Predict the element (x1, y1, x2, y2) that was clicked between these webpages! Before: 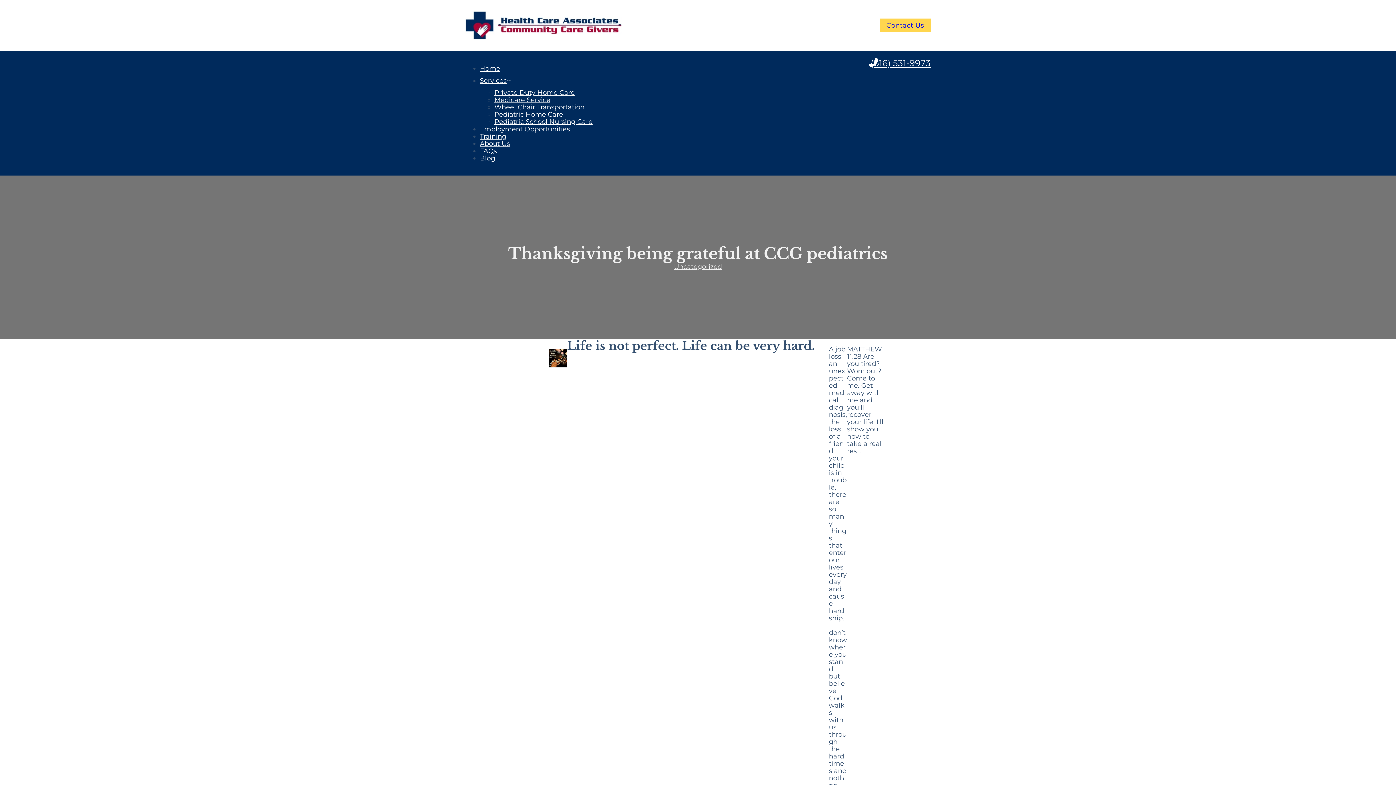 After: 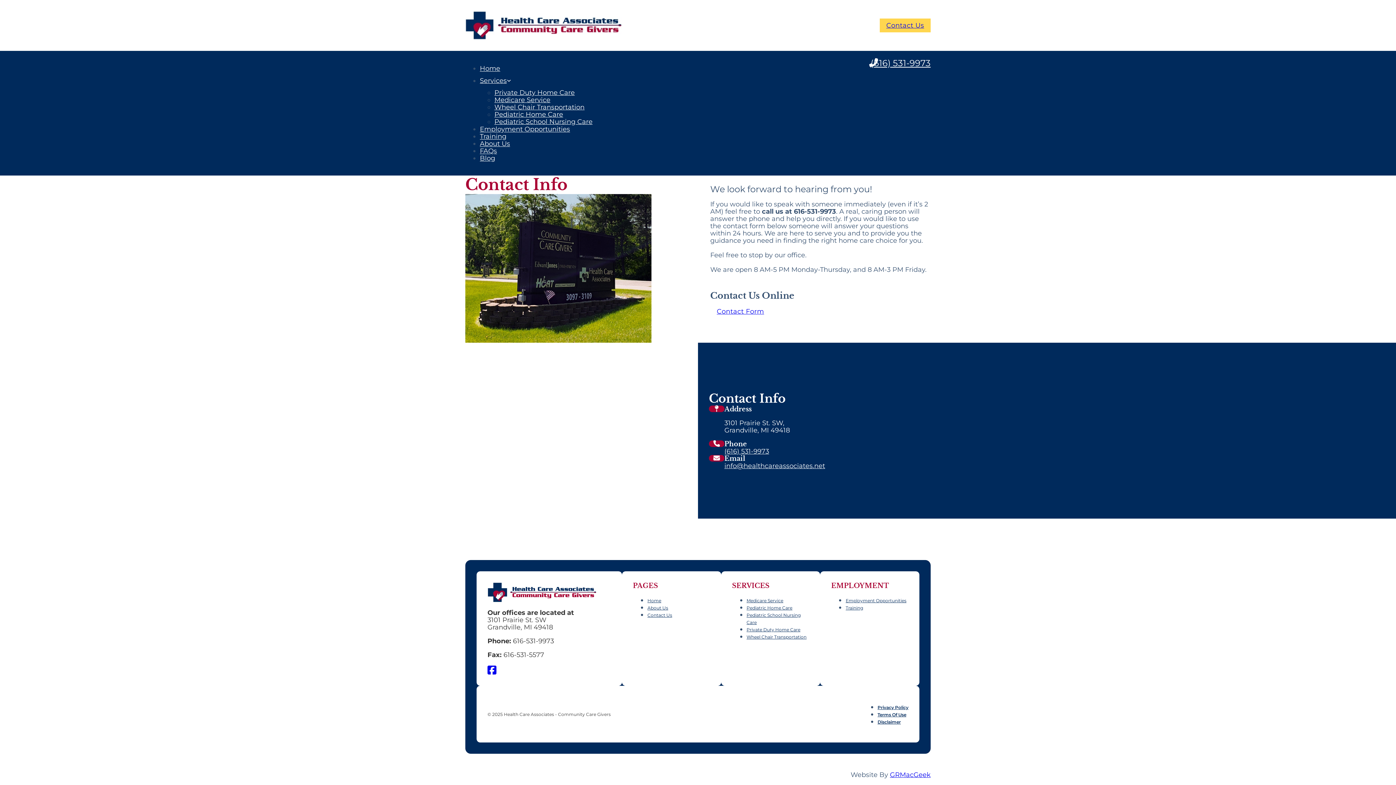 Action: bbox: (880, 18, 930, 32) label: Contact Us